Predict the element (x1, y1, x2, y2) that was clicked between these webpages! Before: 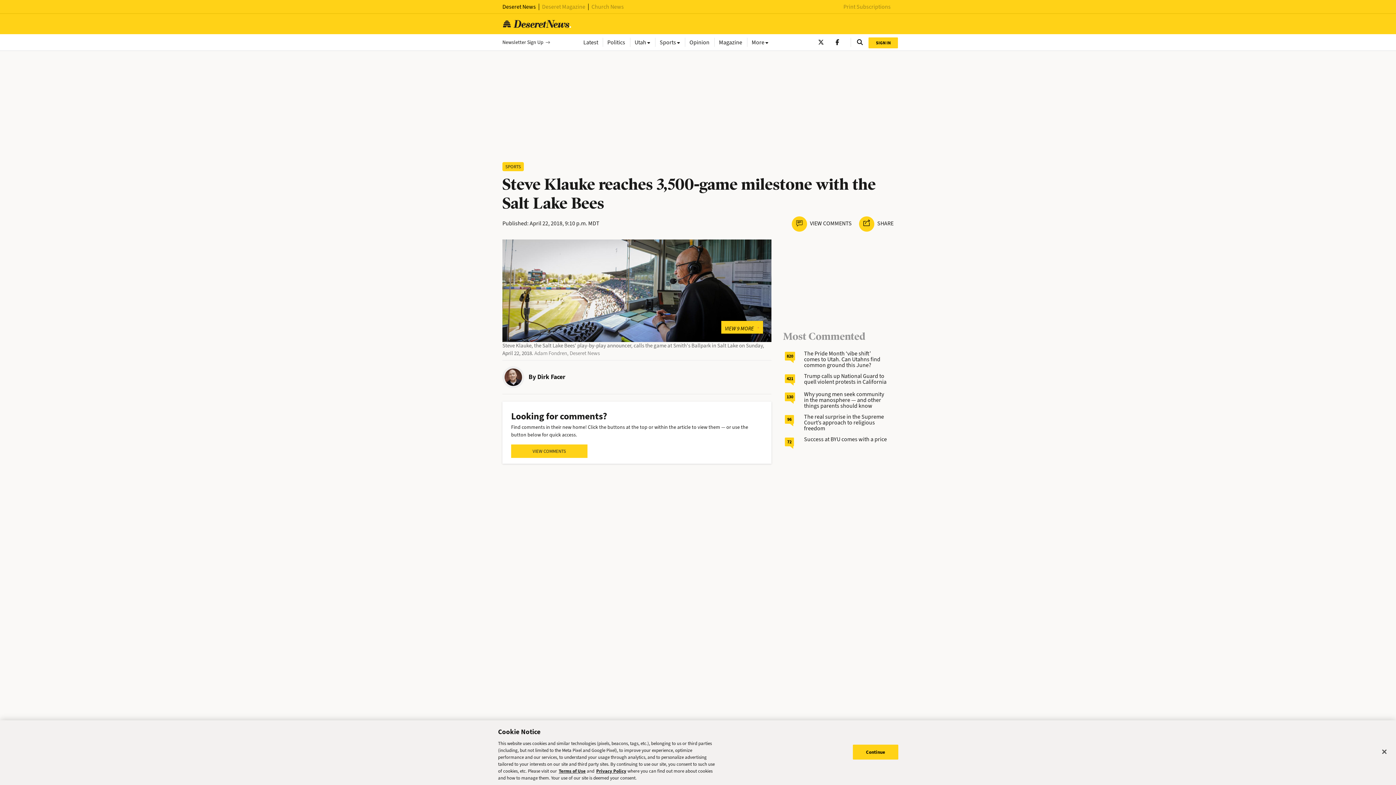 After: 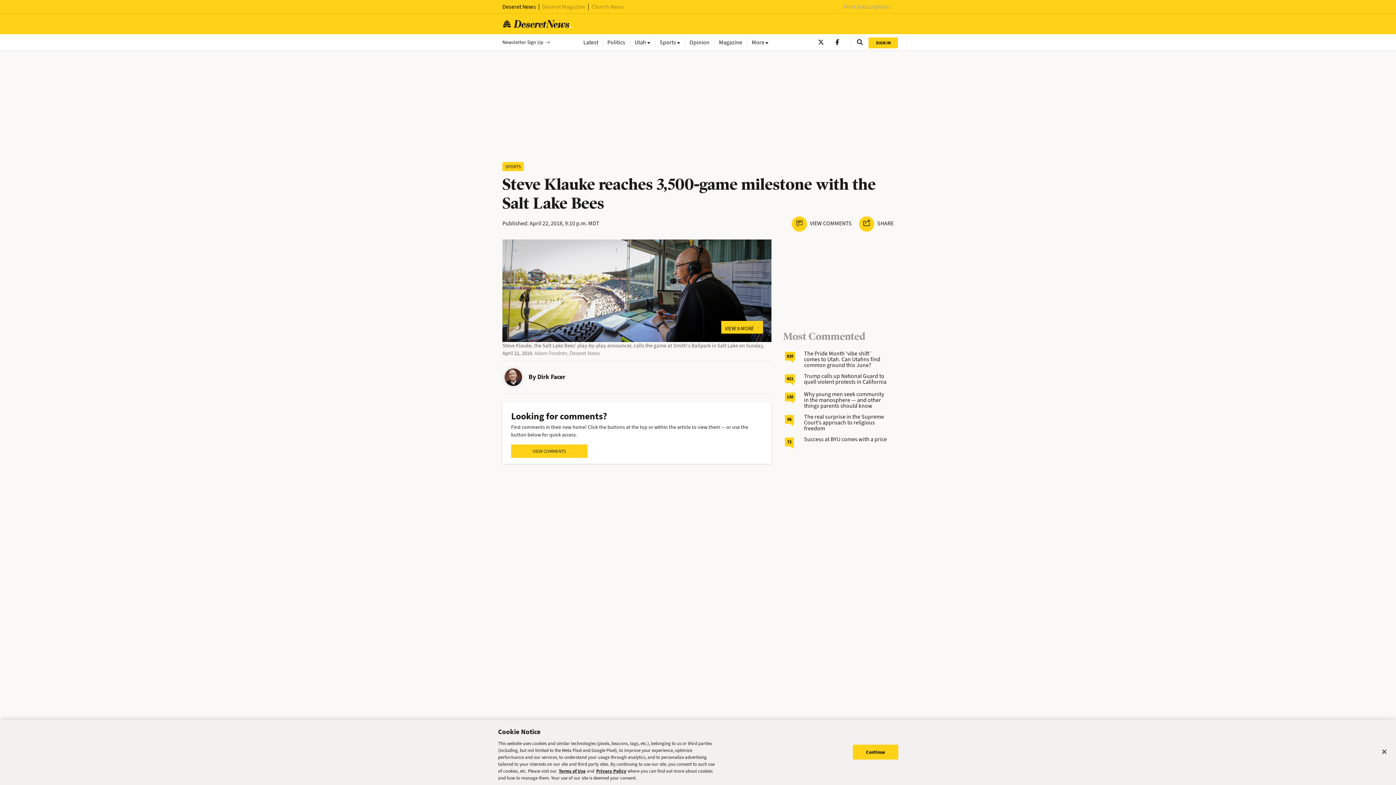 Action: label: Print Subscriptions bbox: (843, 2, 890, 10)